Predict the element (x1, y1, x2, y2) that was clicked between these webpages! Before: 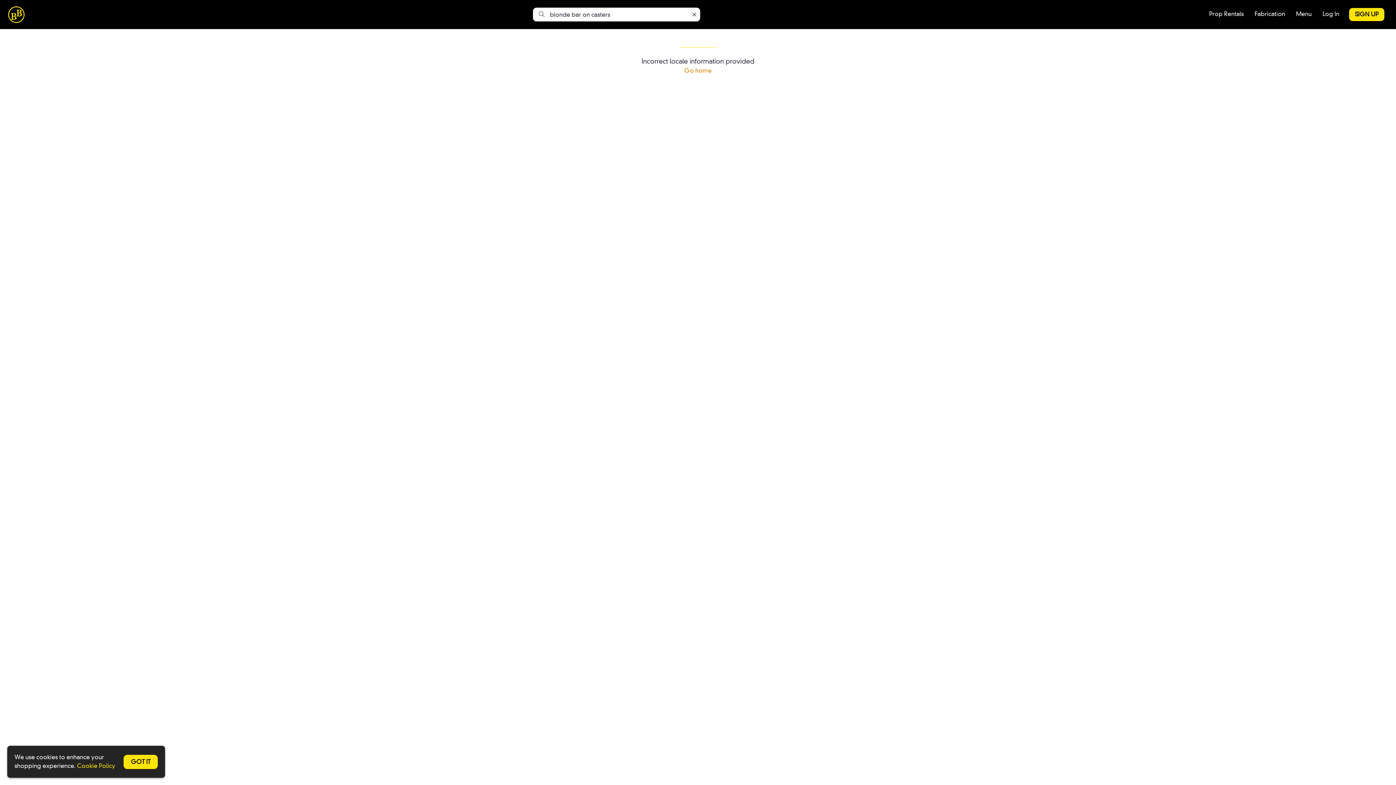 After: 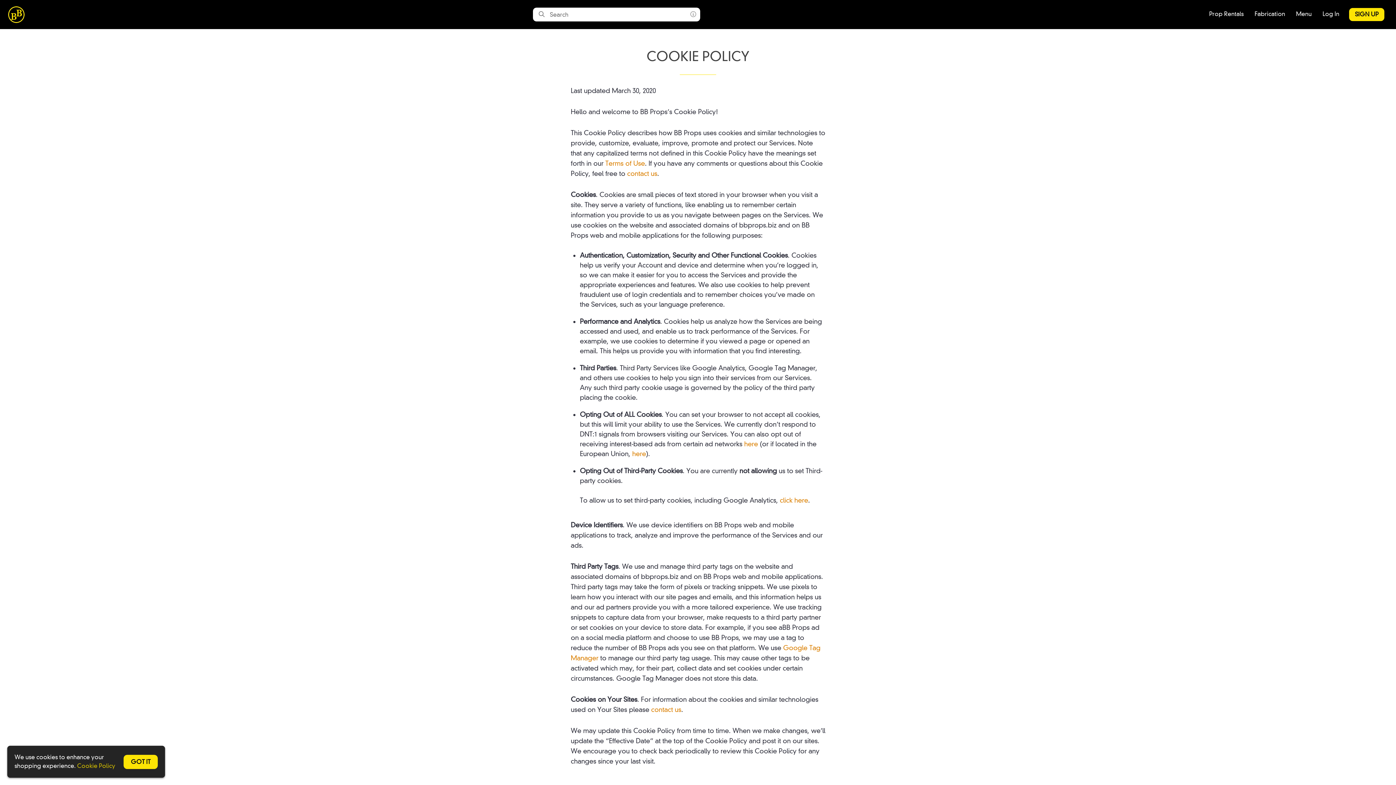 Action: bbox: (77, 762, 115, 769) label: Cookie Policy